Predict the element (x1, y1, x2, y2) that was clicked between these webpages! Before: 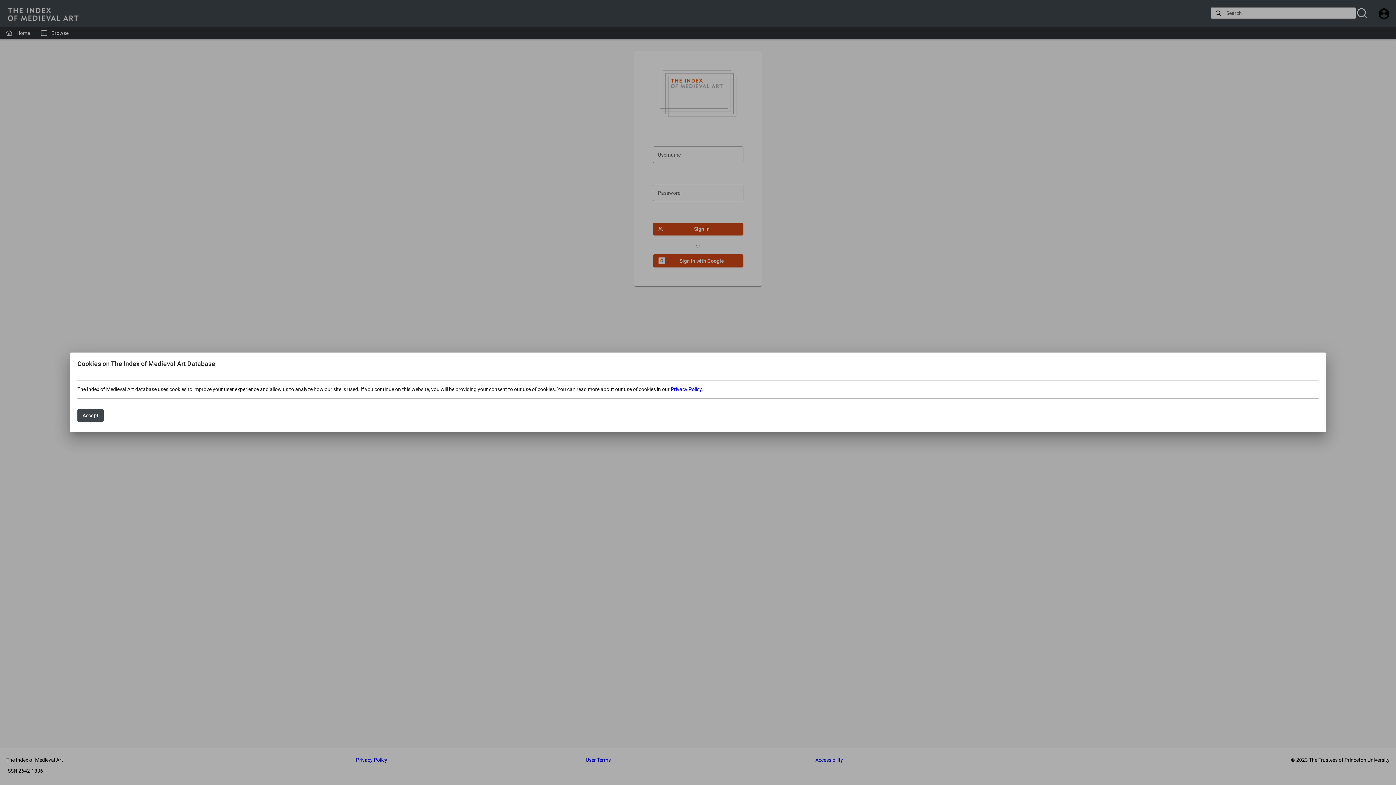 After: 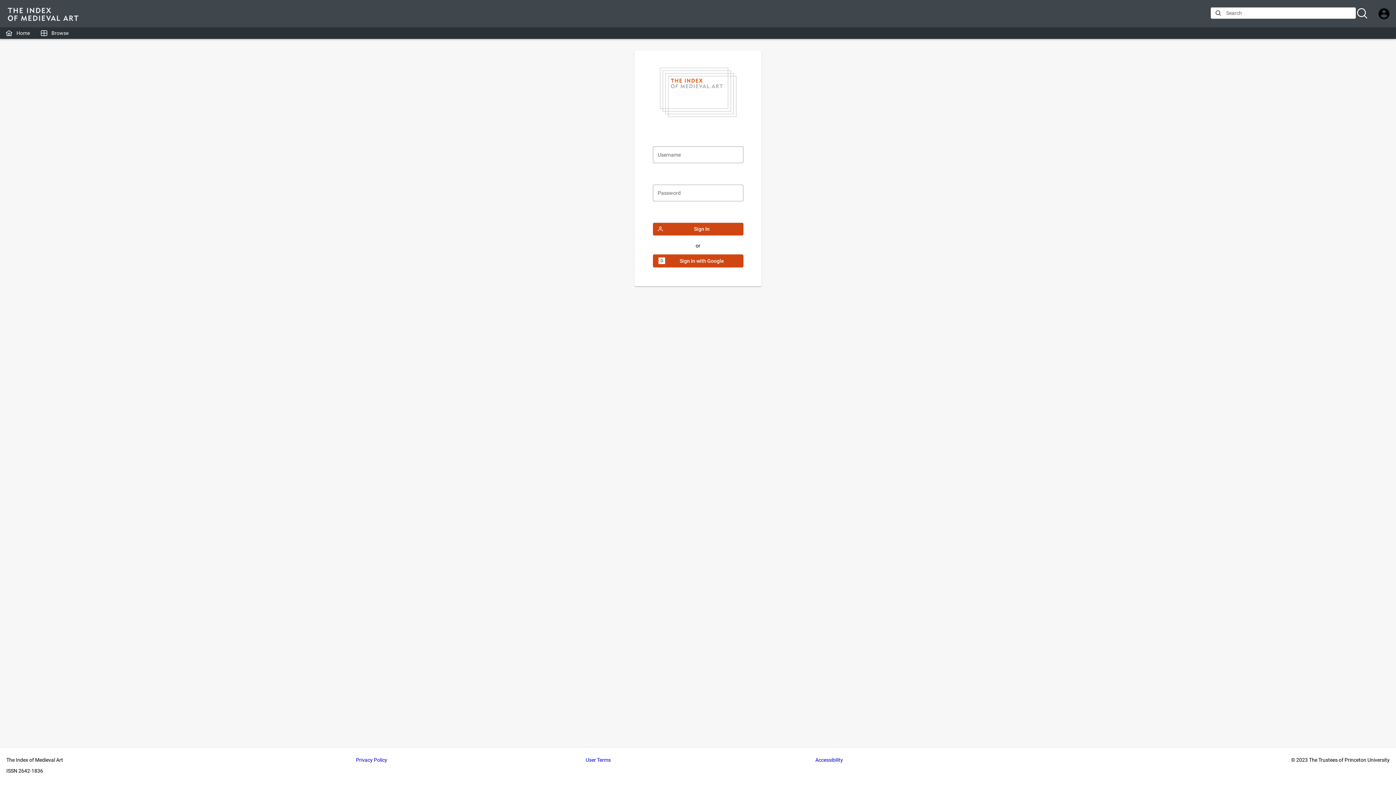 Action: label: Accept bbox: (77, 409, 103, 422)